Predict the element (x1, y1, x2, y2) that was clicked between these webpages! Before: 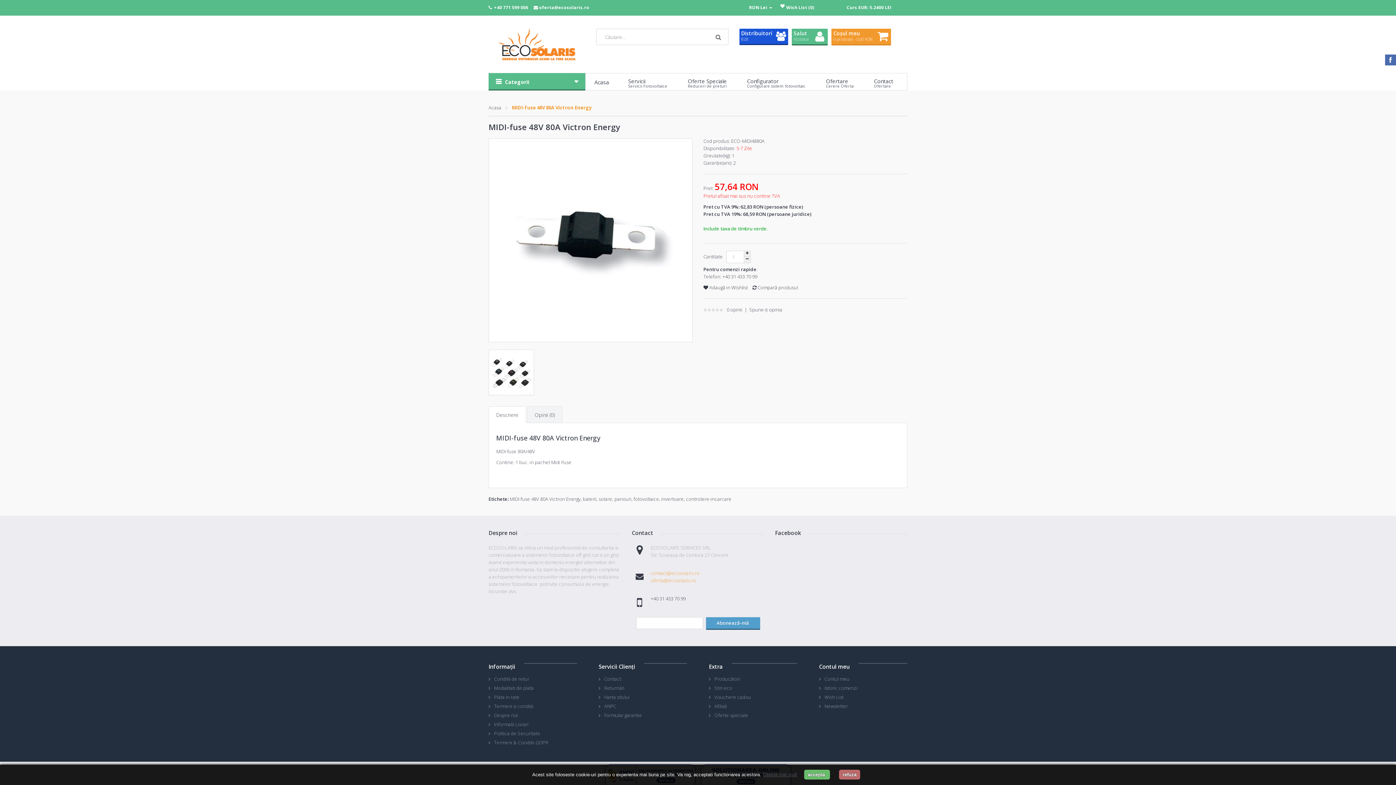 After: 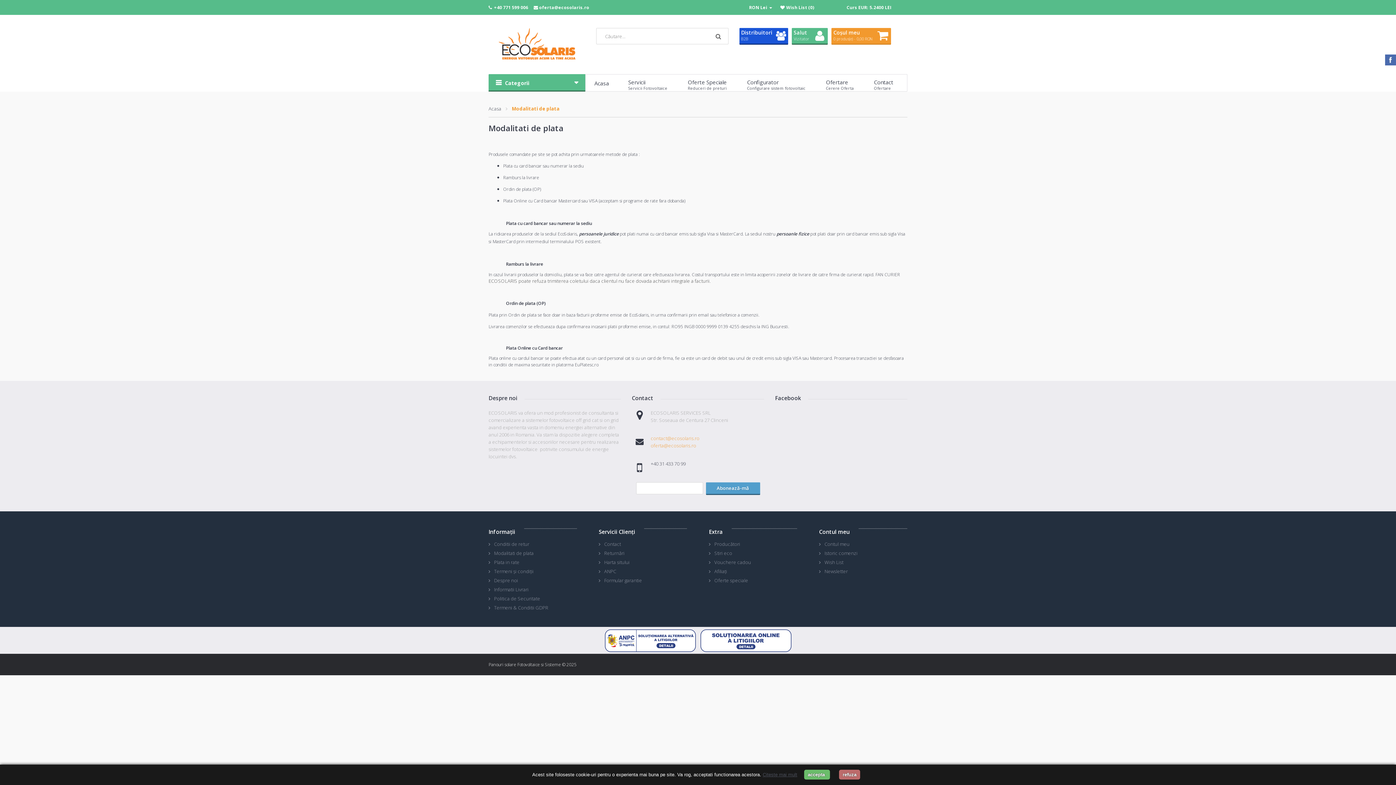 Action: label: Modalitati de plata bbox: (488, 684, 533, 691)